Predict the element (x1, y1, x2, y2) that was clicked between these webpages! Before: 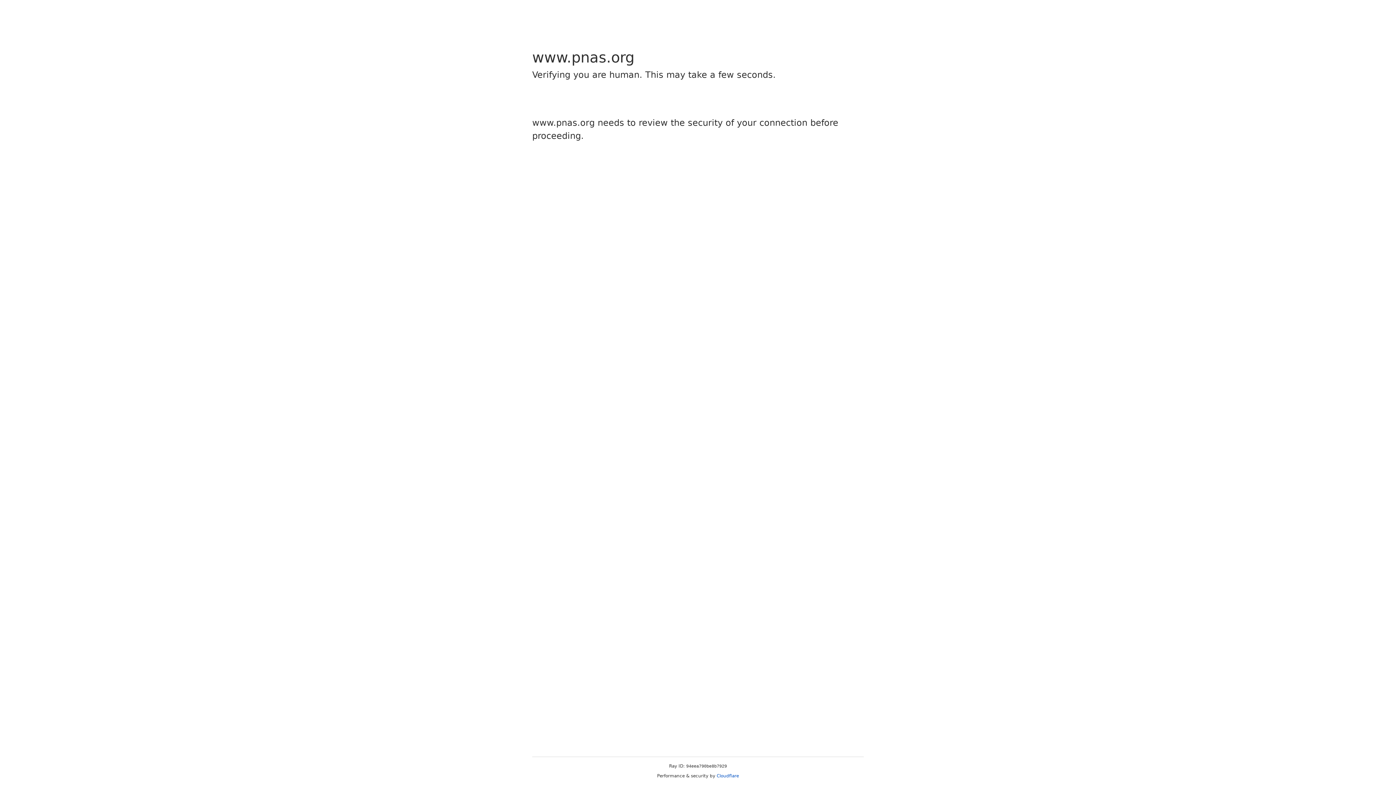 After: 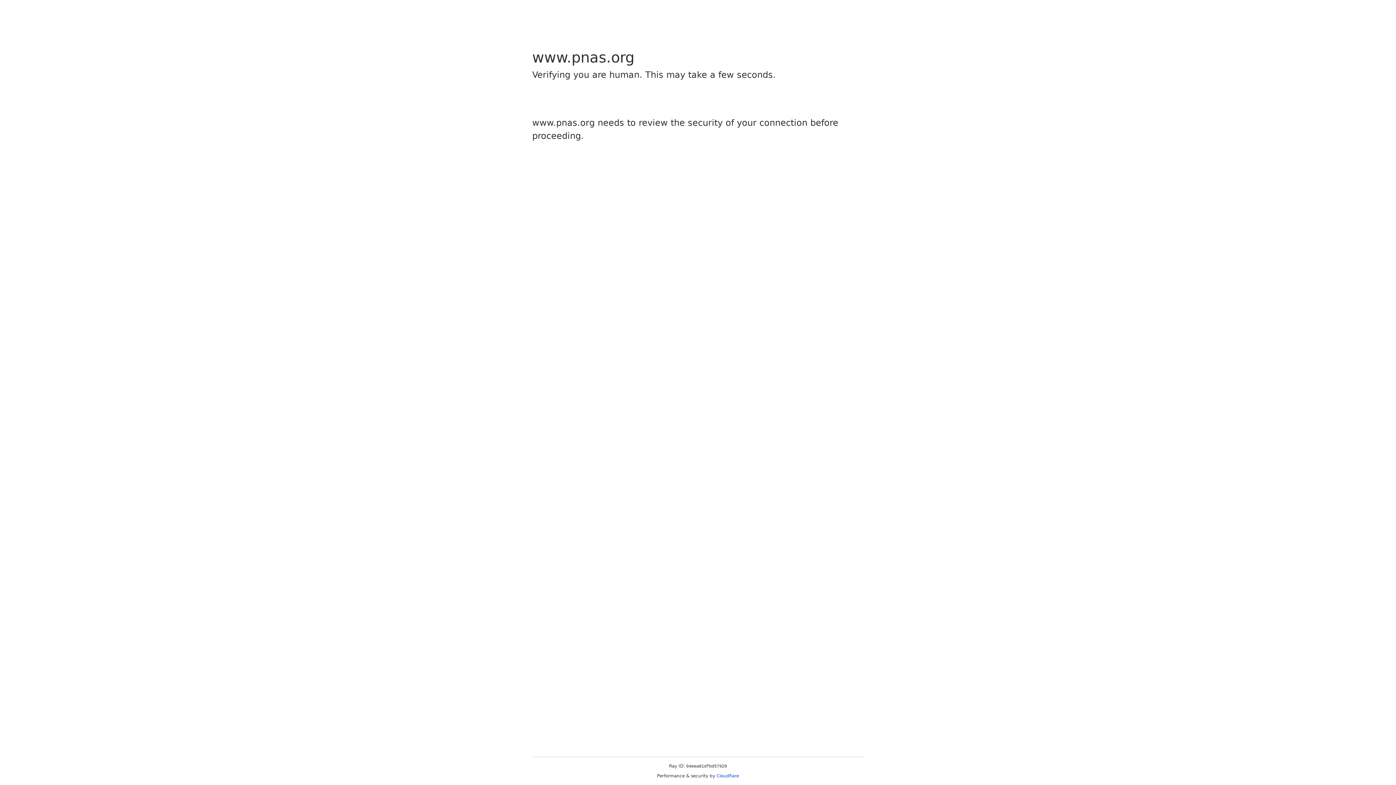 Action: bbox: (716, 773, 739, 778) label: Cloudflare